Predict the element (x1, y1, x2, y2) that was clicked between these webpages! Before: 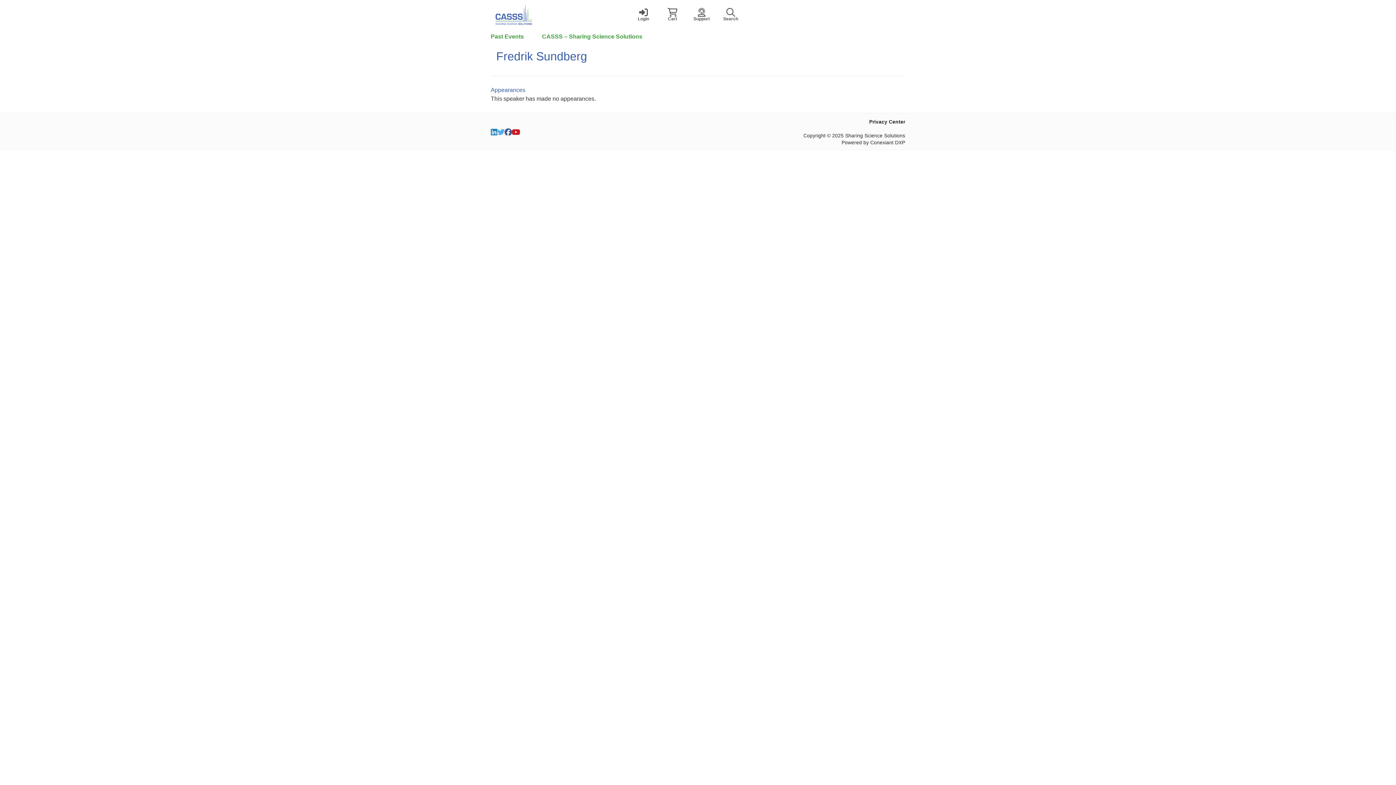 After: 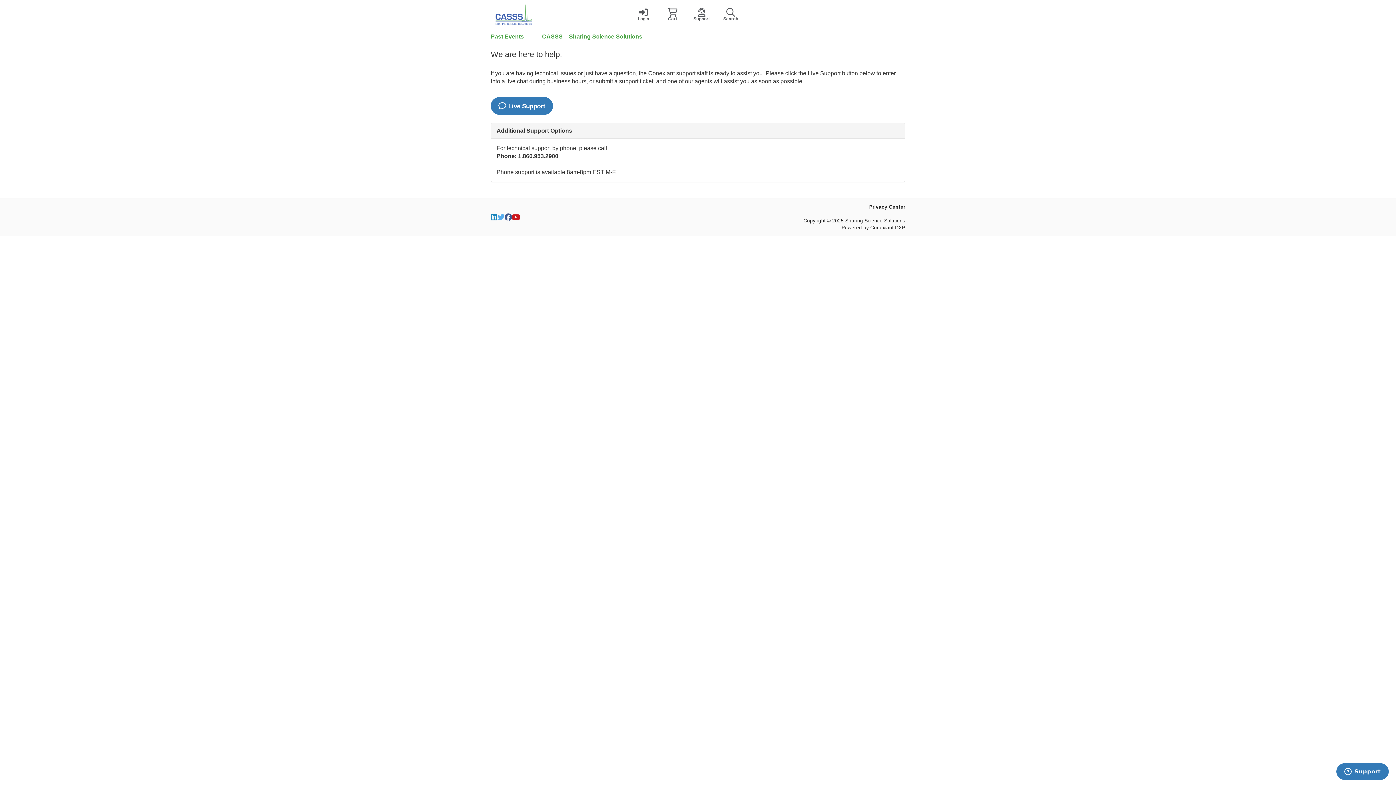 Action: bbox: (687, 0, 716, 29) label: Support